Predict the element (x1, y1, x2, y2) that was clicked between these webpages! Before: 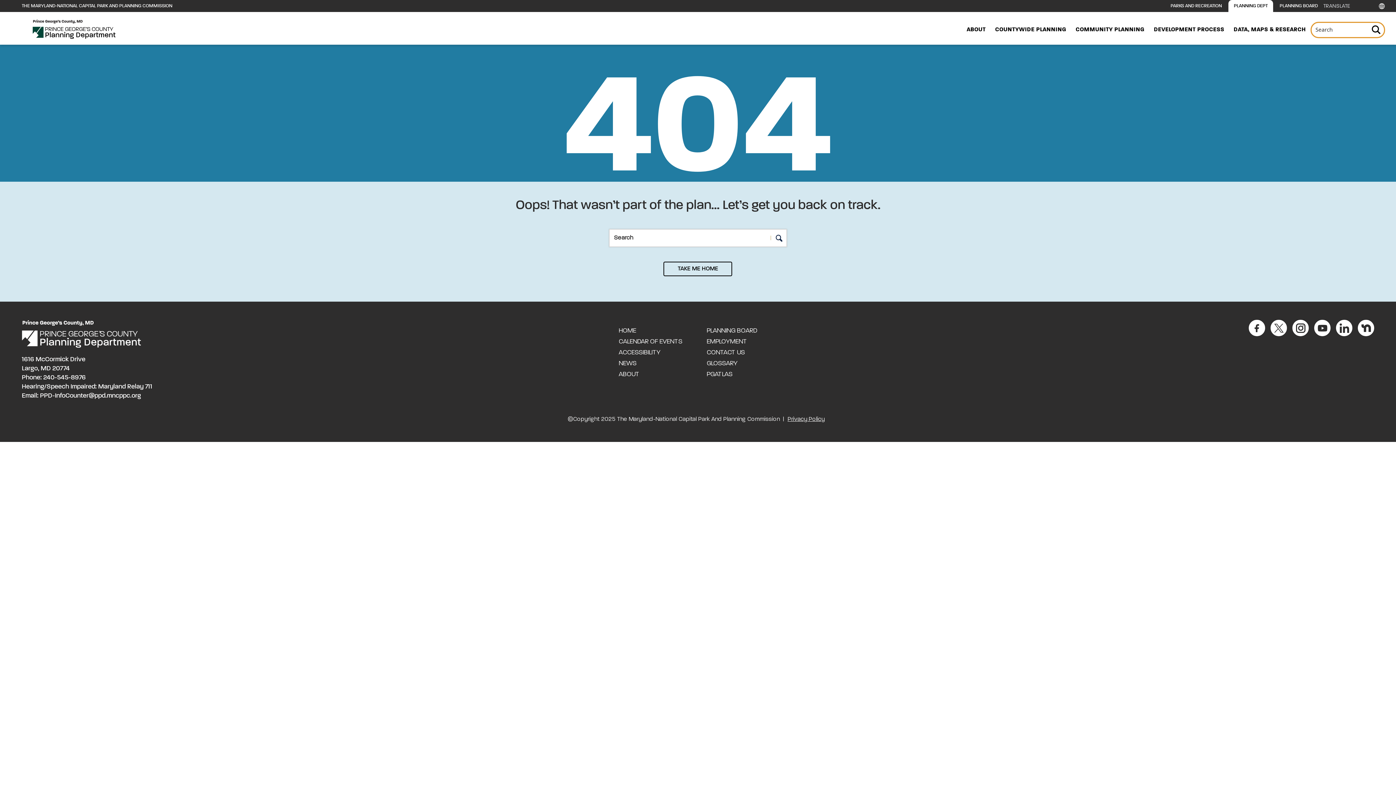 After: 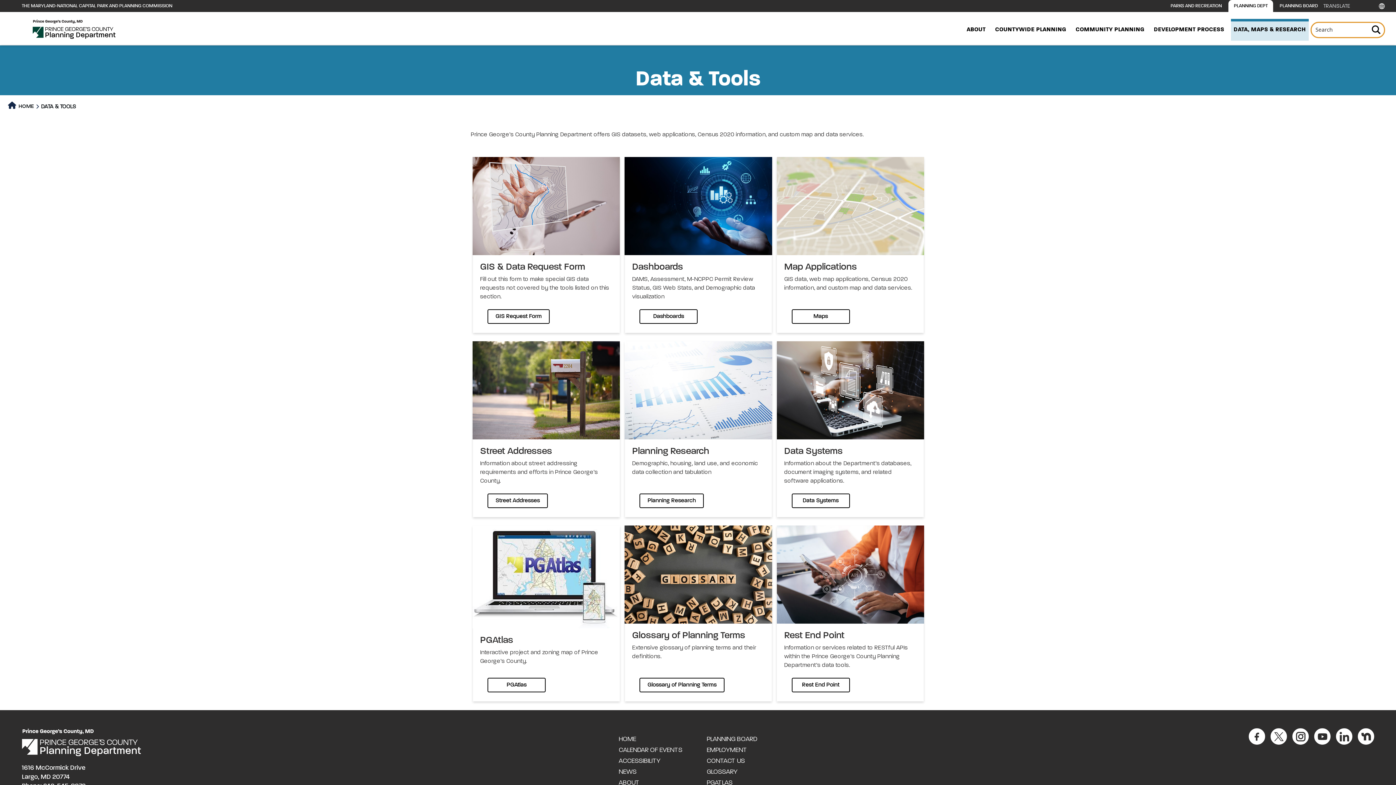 Action: label: DATA, MAPS & RESEARCH bbox: (1231, 25, 1309, 33)